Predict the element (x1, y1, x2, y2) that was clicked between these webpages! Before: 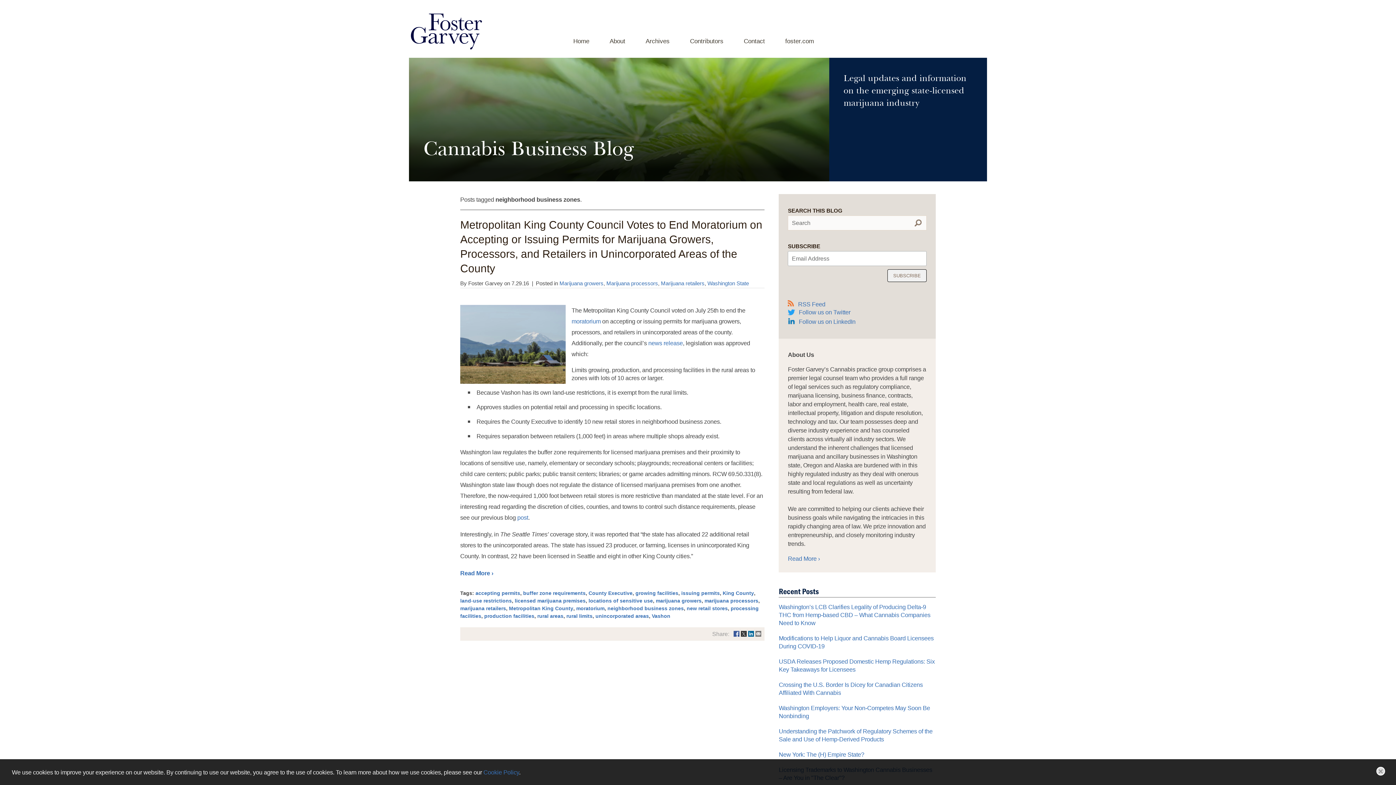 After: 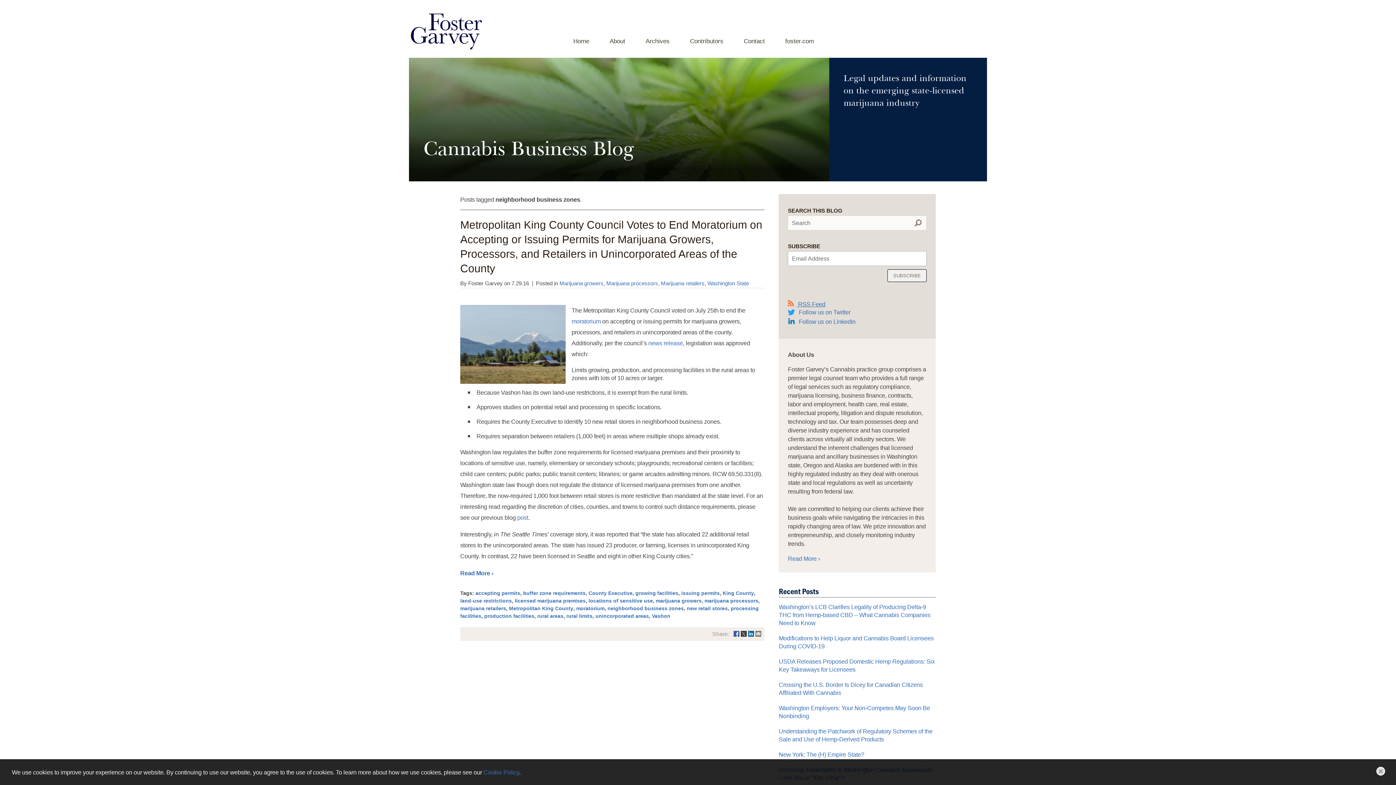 Action: bbox: (788, 300, 926, 308) label:  RSS Feed